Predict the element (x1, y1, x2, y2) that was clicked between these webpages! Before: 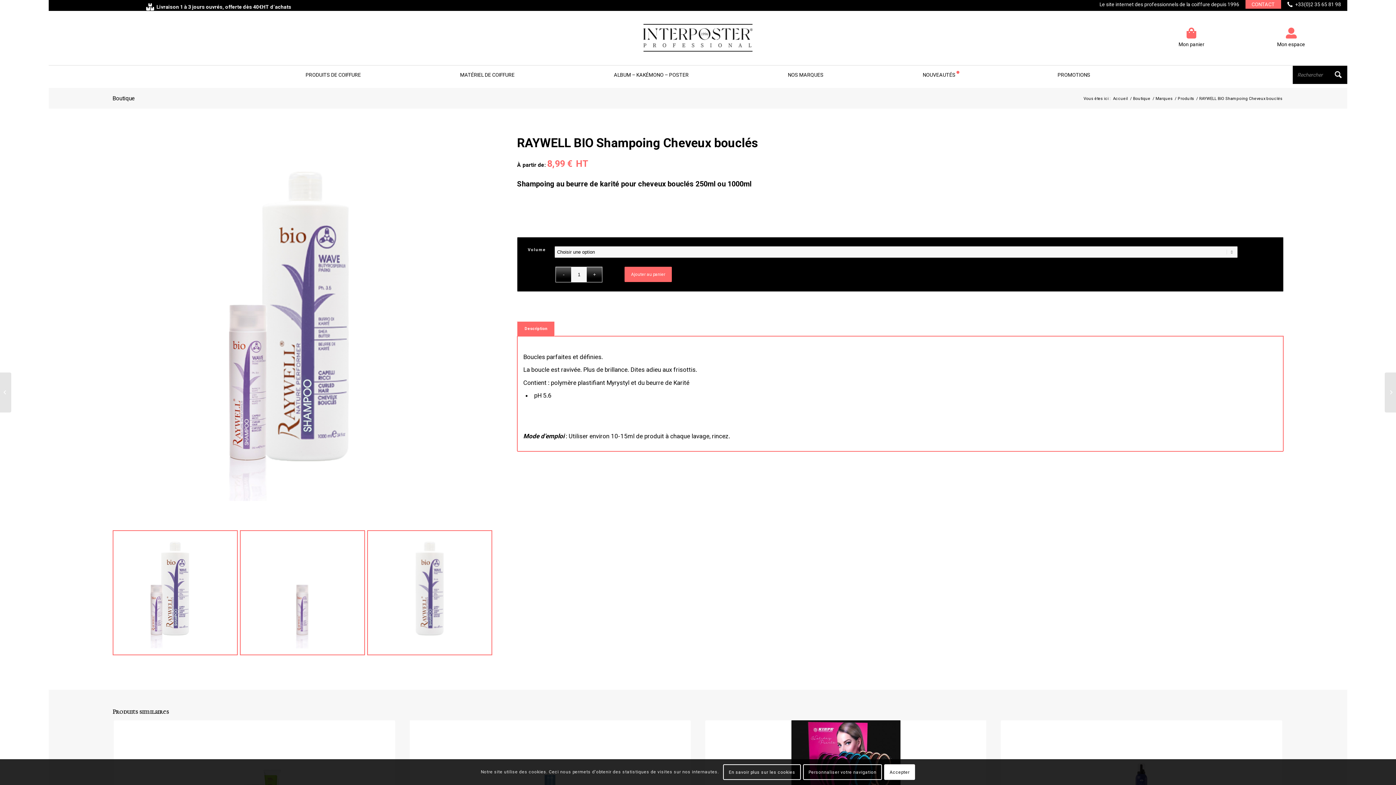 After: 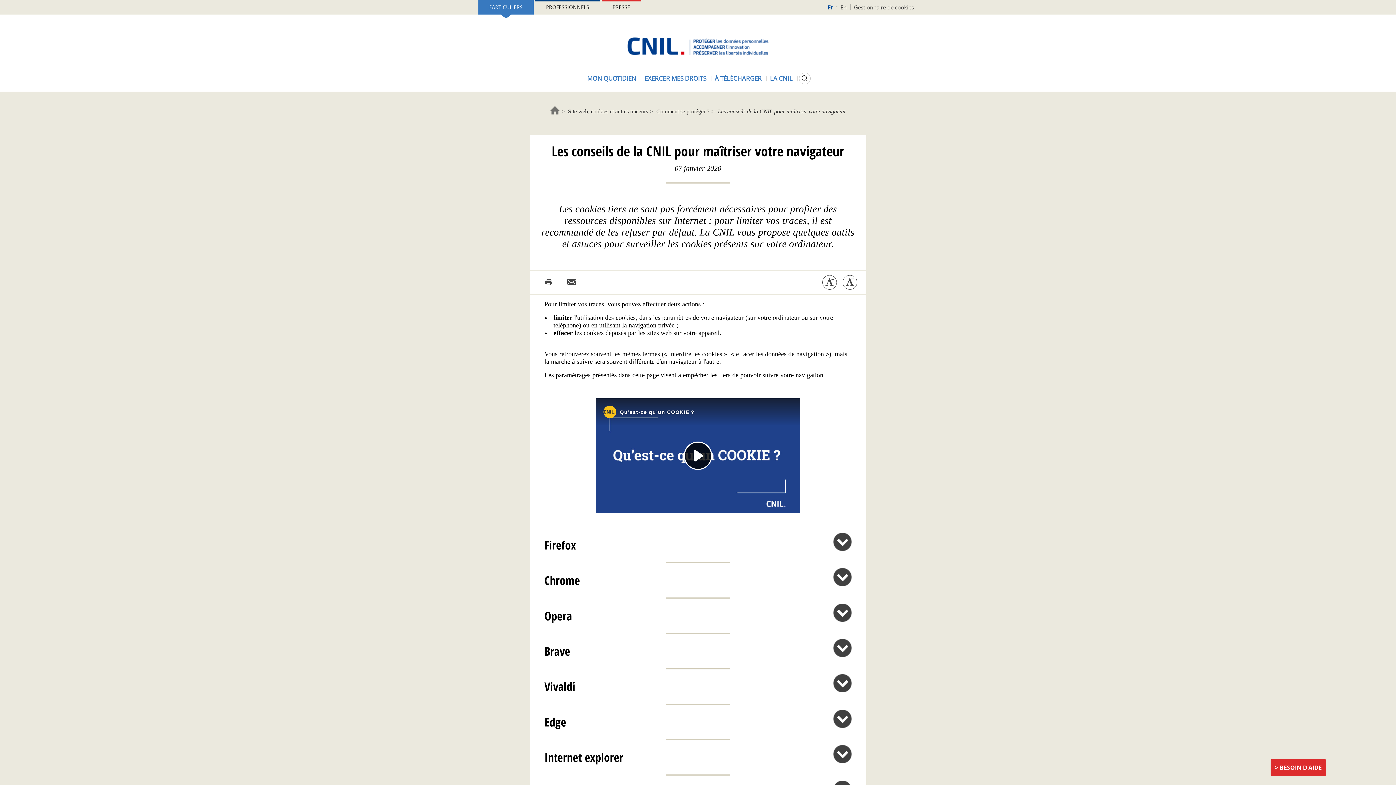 Action: bbox: (723, 764, 801, 780) label: En savoir plus sur les cookies